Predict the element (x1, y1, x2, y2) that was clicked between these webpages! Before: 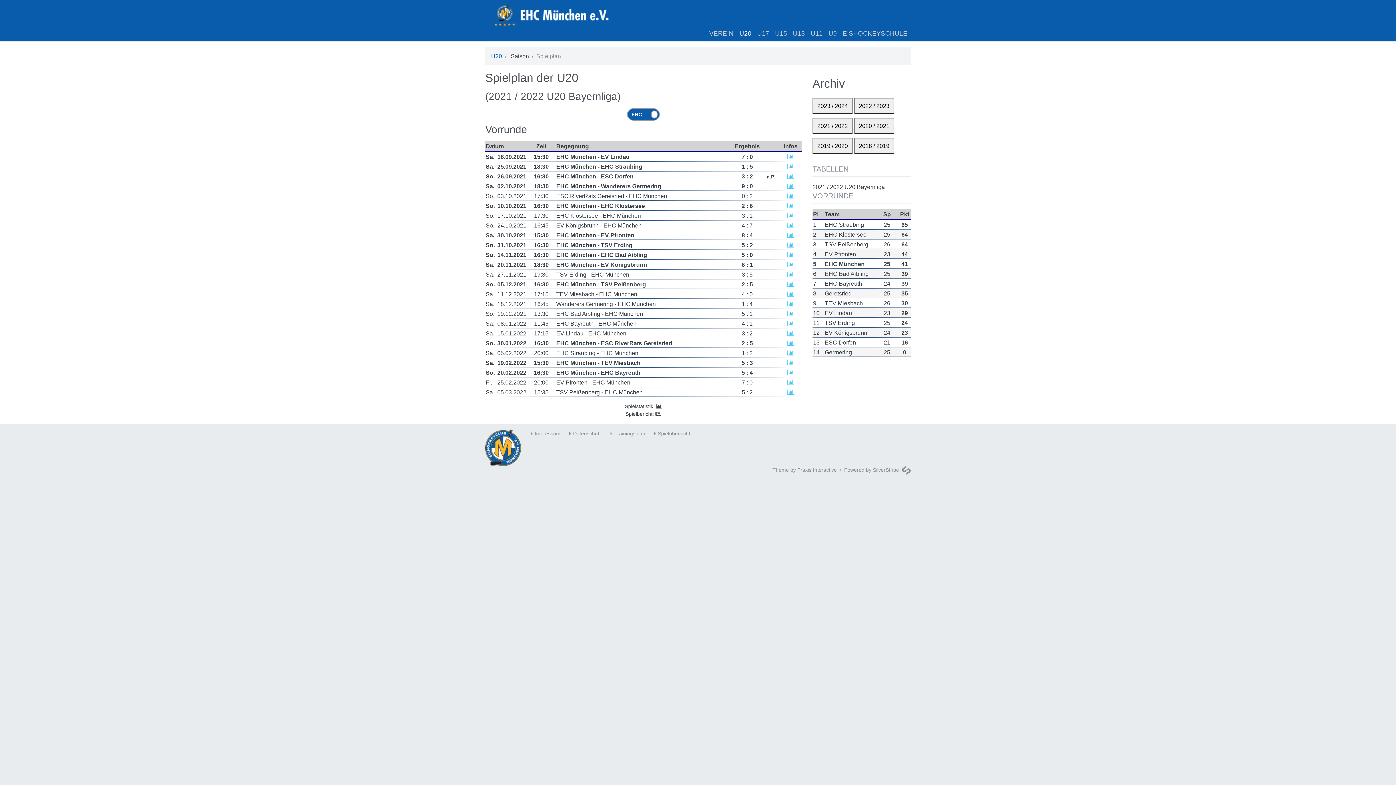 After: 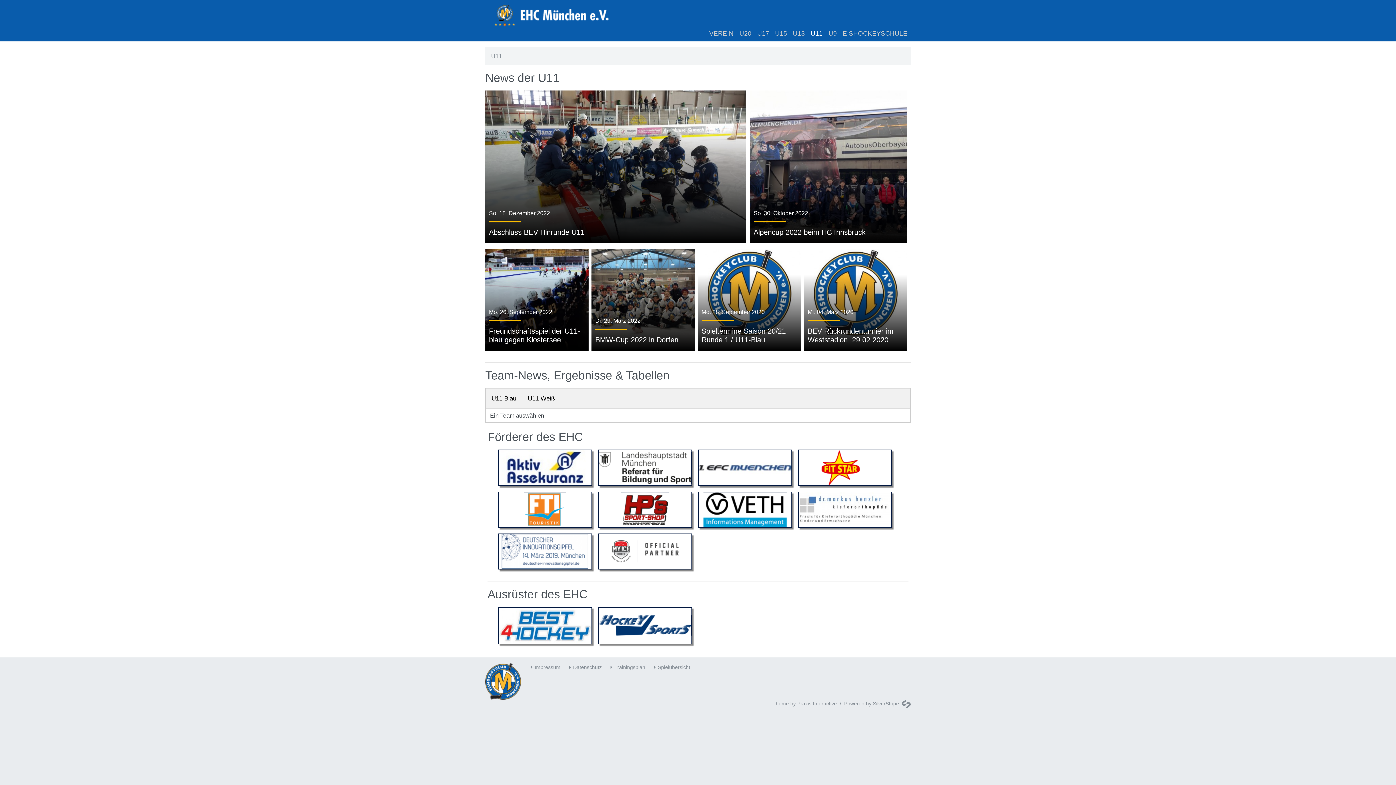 Action: bbox: (808, 28, 825, 38) label: U11